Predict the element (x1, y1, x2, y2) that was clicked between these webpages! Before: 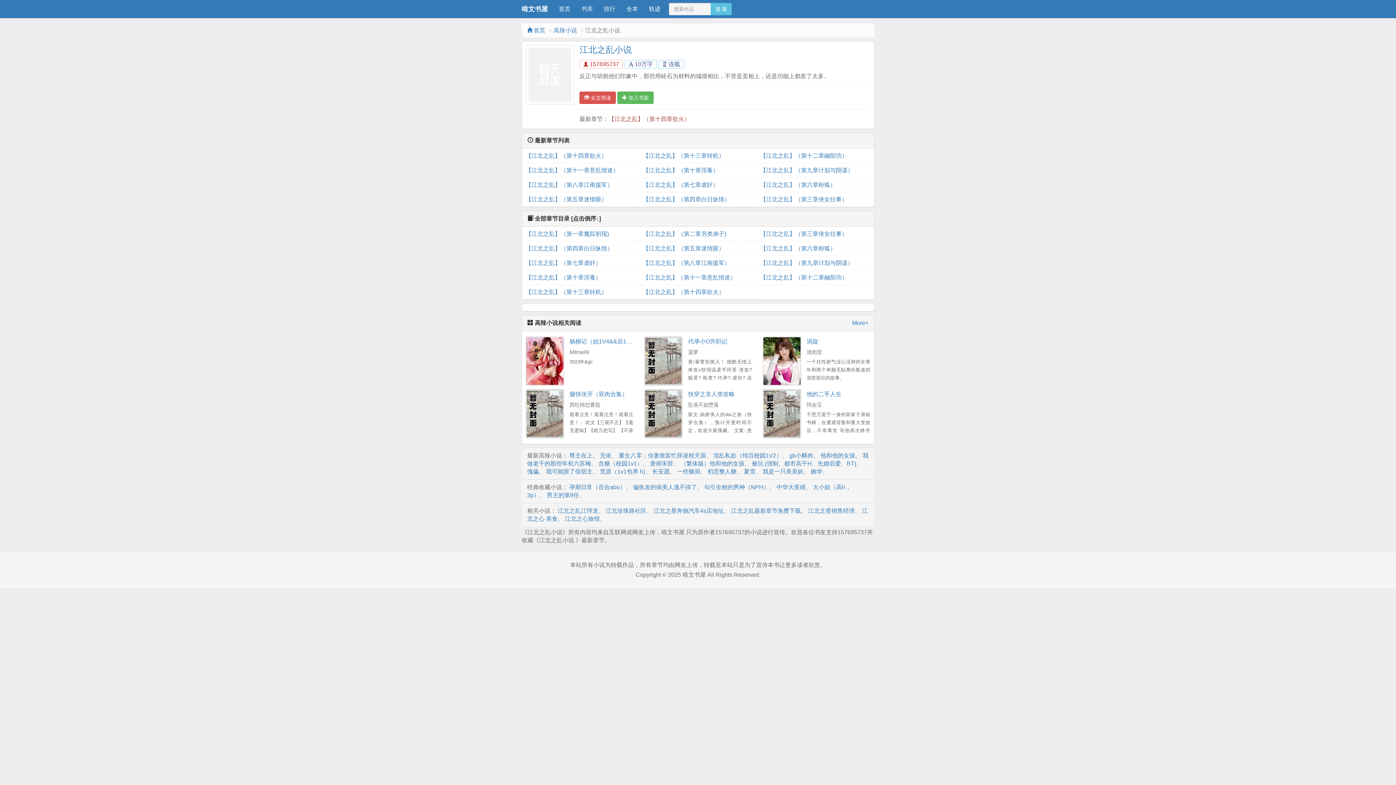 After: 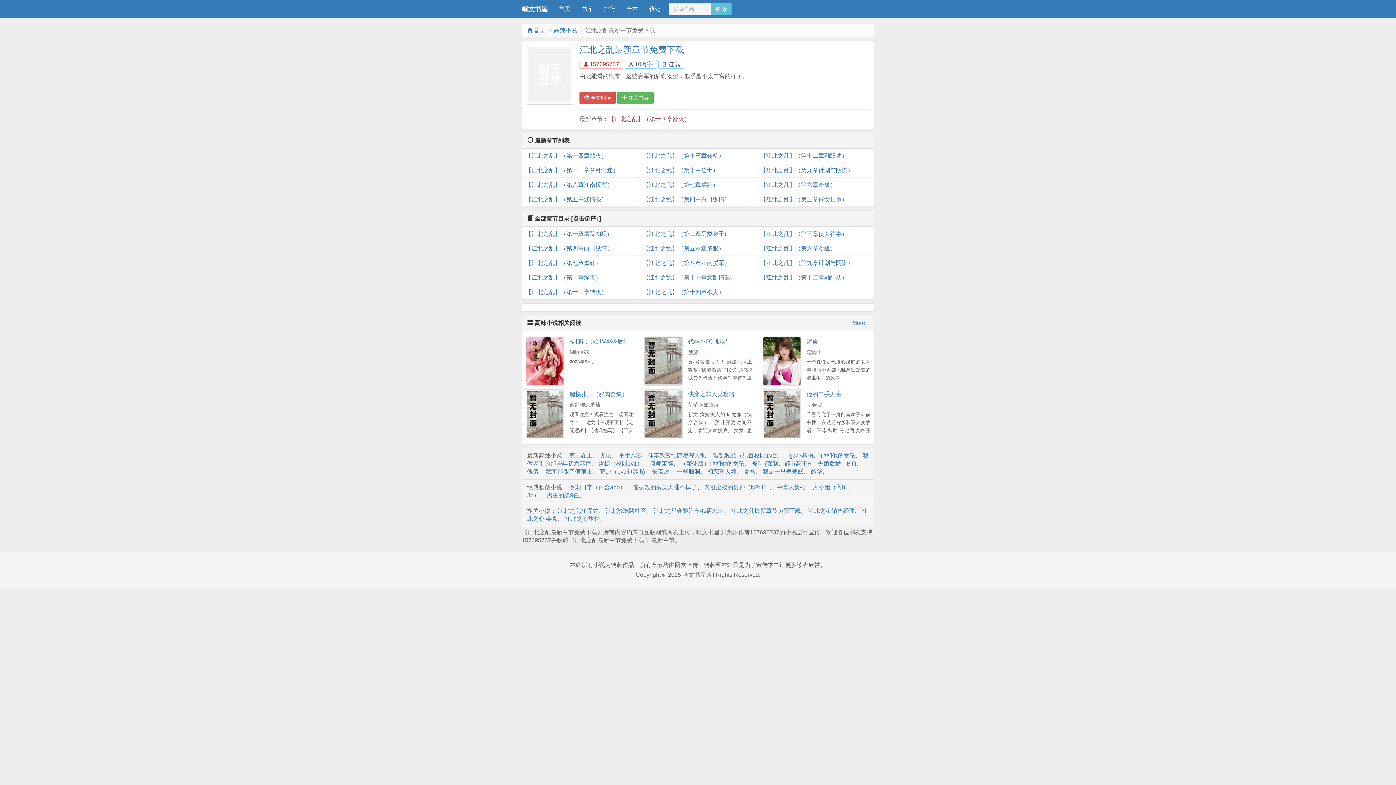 Action: bbox: (731, 507, 801, 514) label: 江北之乱最新章节免费下载